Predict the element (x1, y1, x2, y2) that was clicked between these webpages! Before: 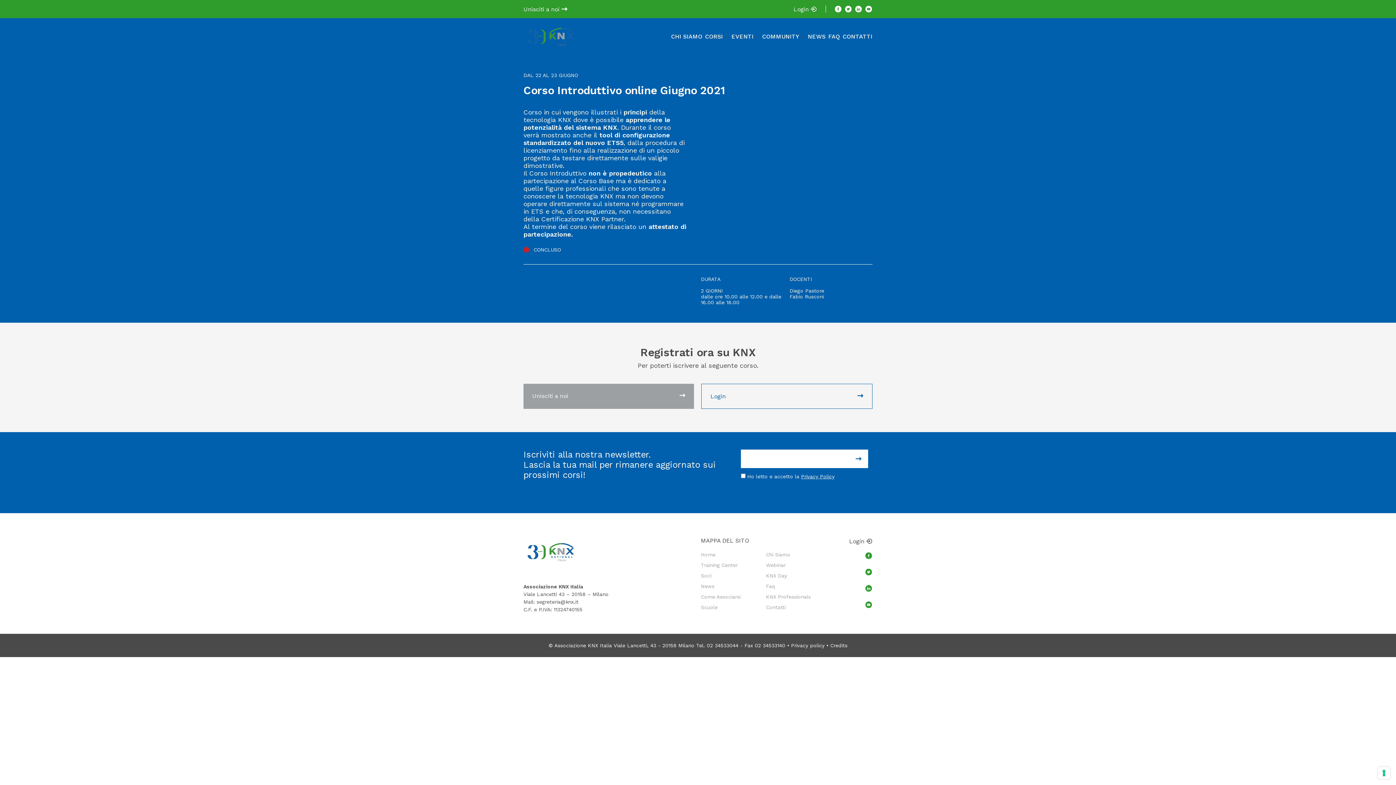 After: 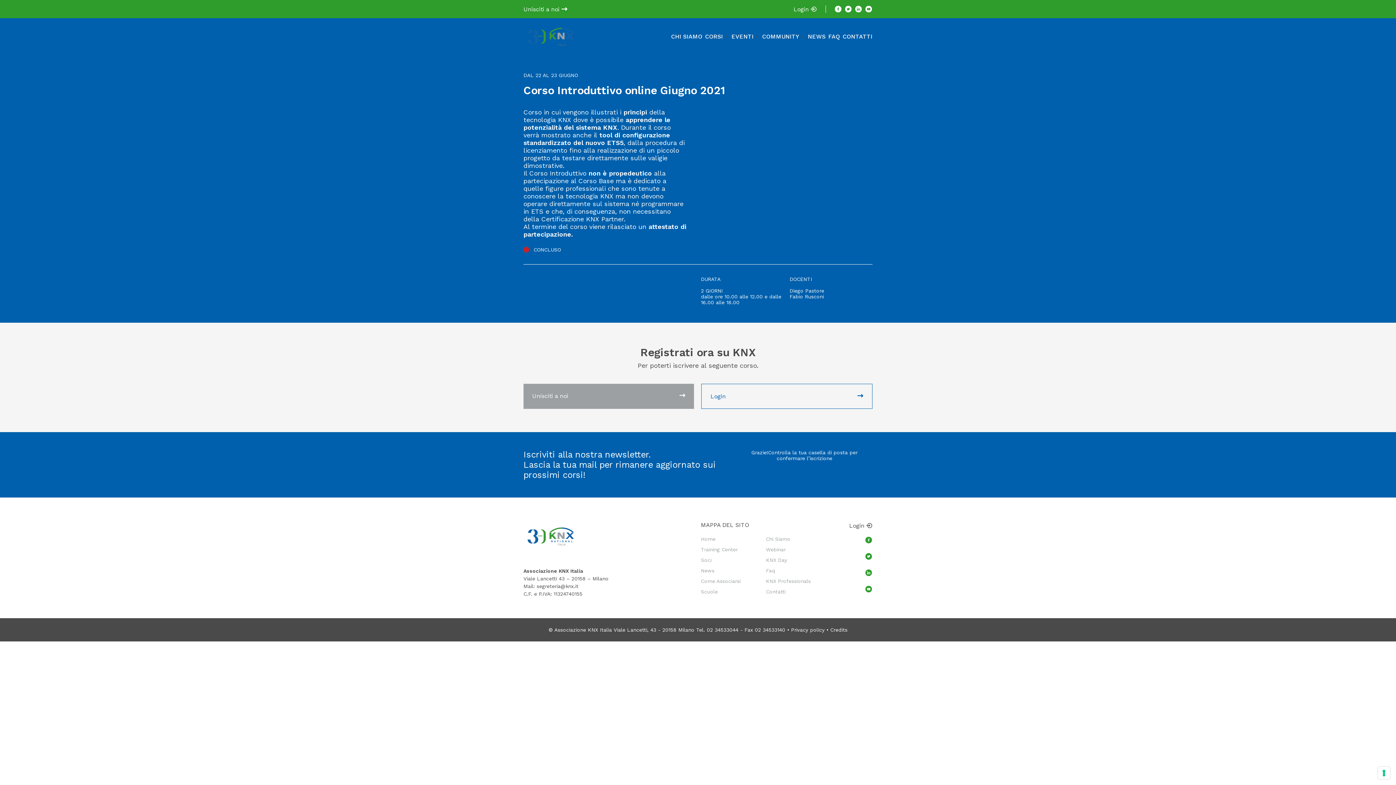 Action: bbox: (851, 450, 869, 468)